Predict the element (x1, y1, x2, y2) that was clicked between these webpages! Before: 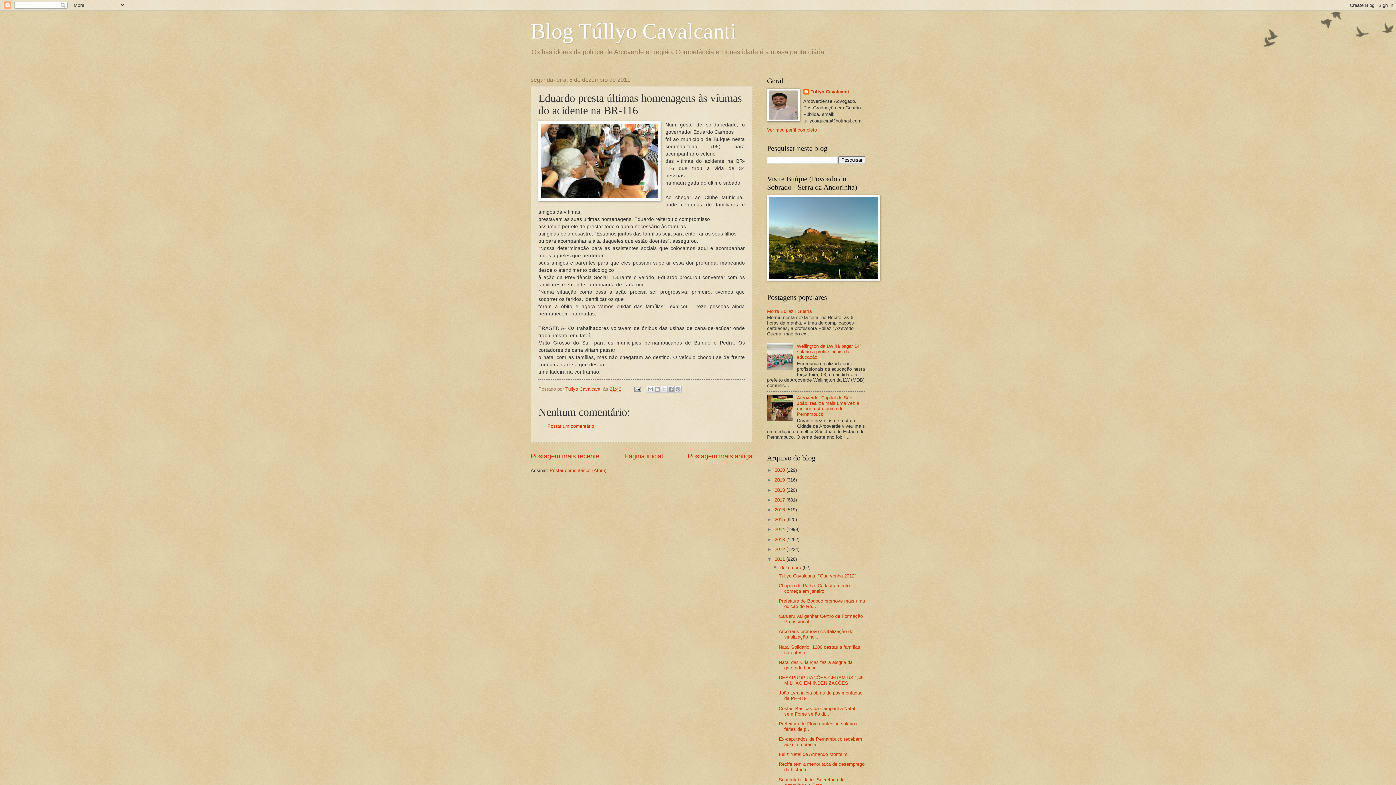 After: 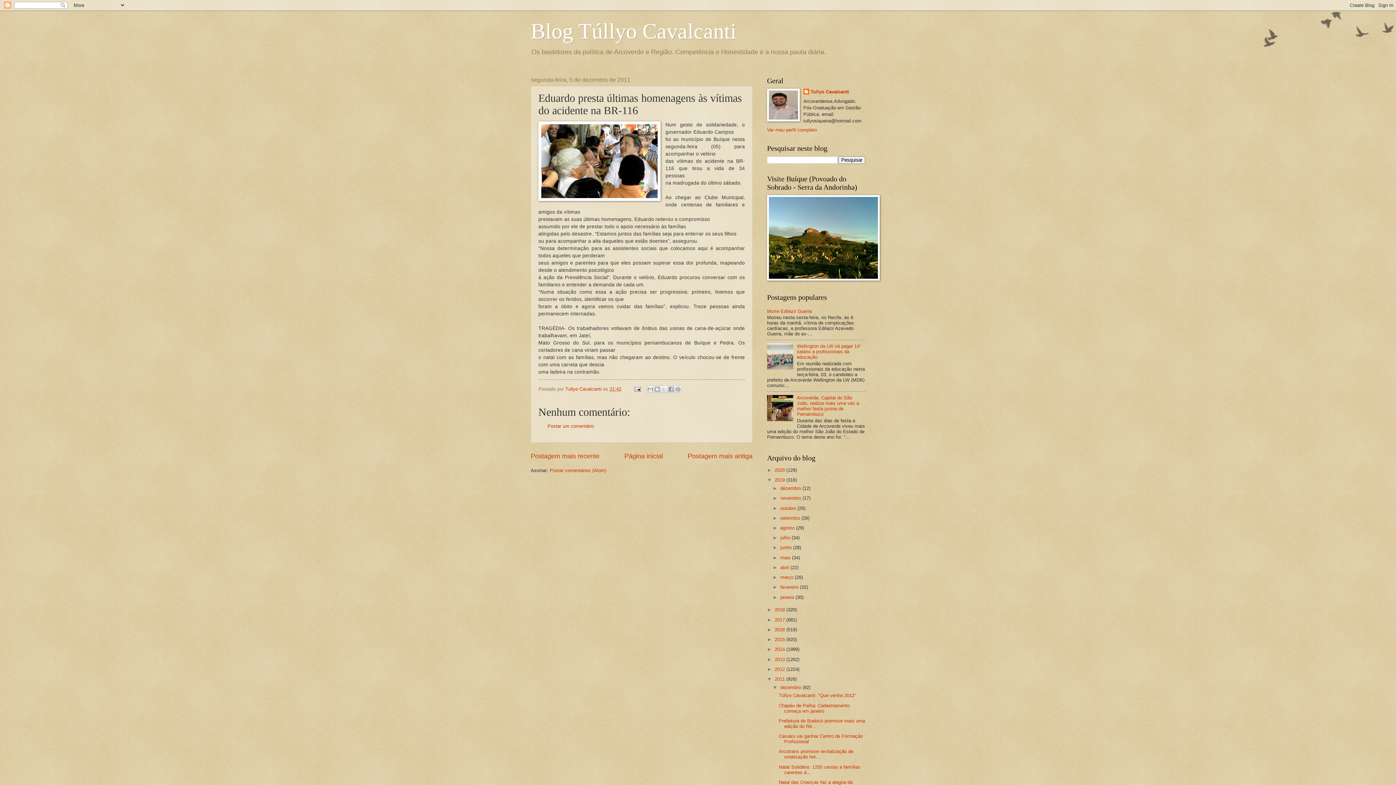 Action: bbox: (767, 477, 774, 483) label: ►  